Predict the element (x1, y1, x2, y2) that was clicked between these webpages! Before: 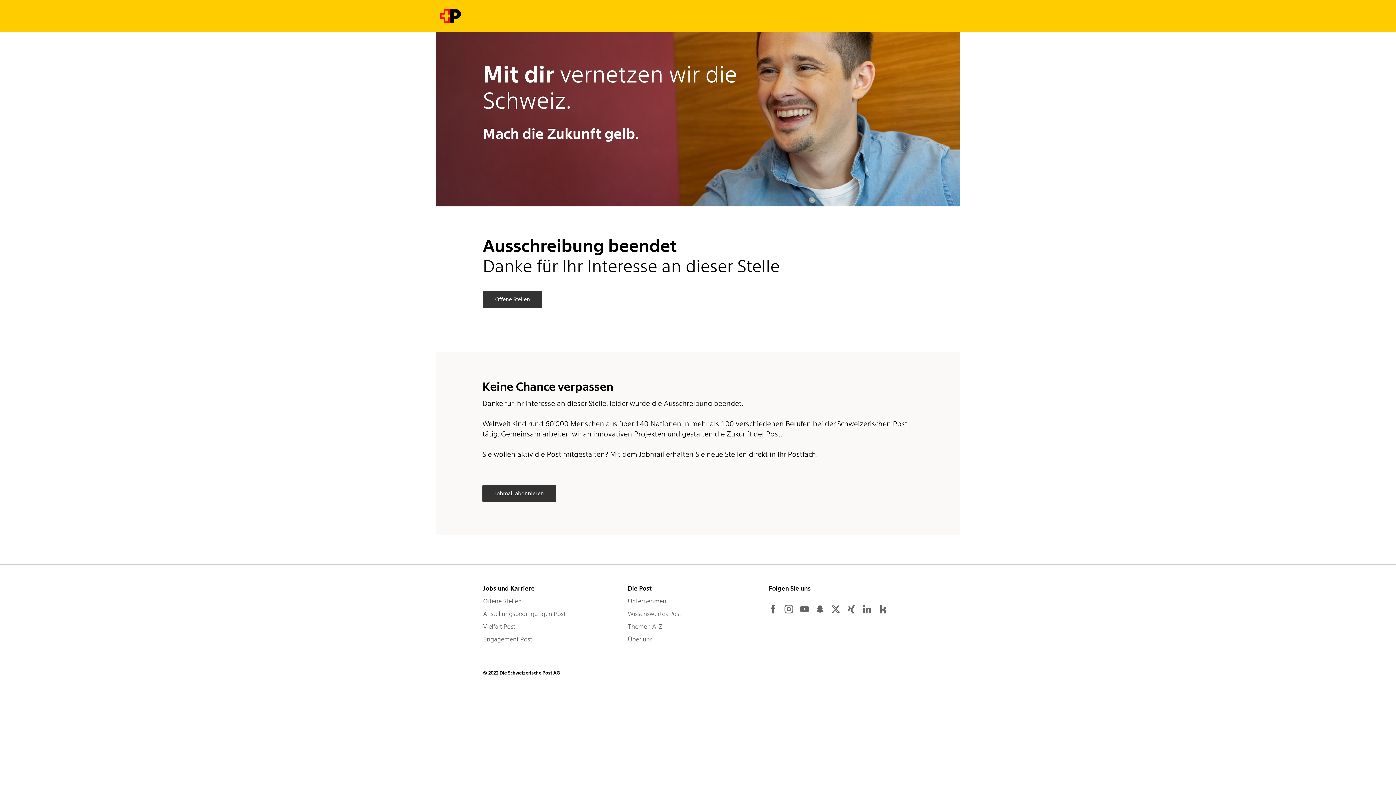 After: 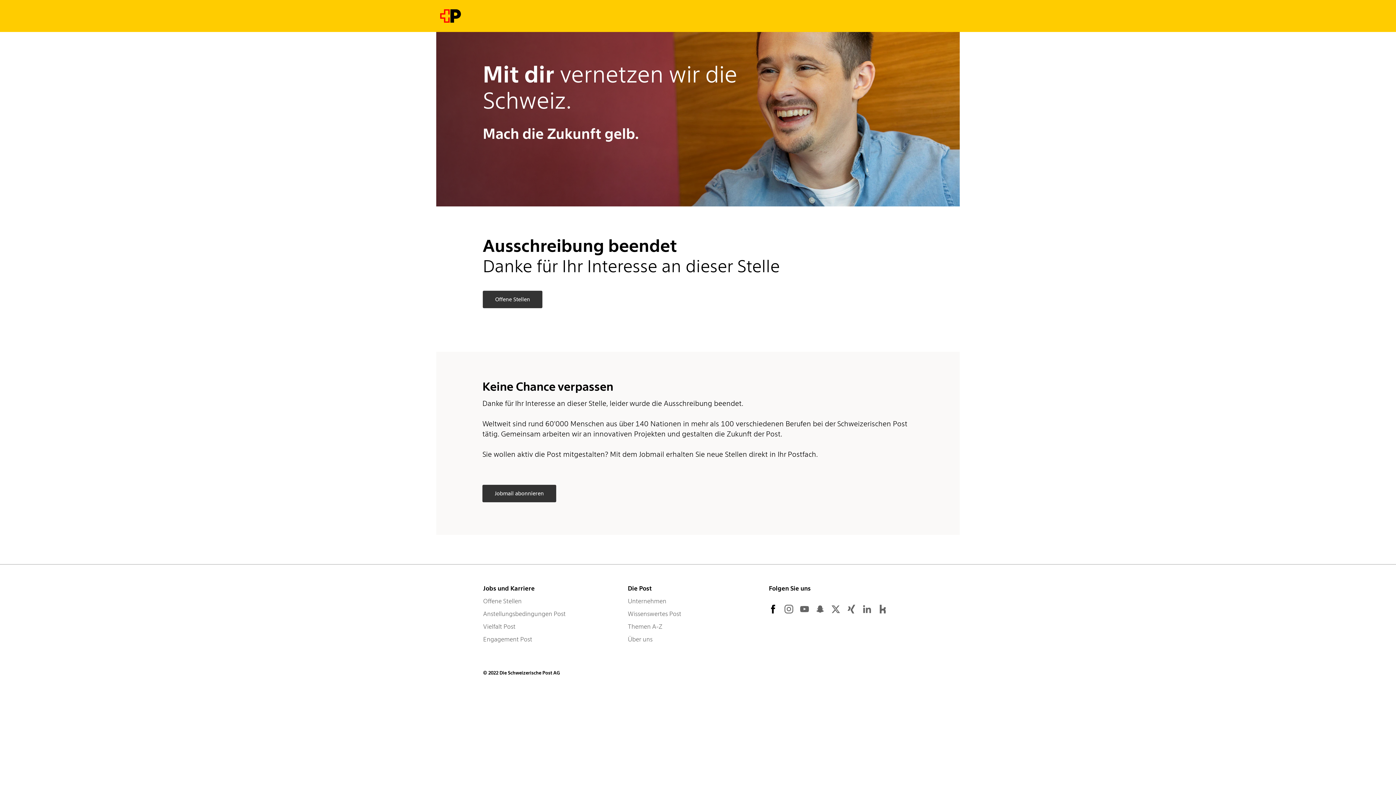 Action: bbox: (769, 605, 777, 613)